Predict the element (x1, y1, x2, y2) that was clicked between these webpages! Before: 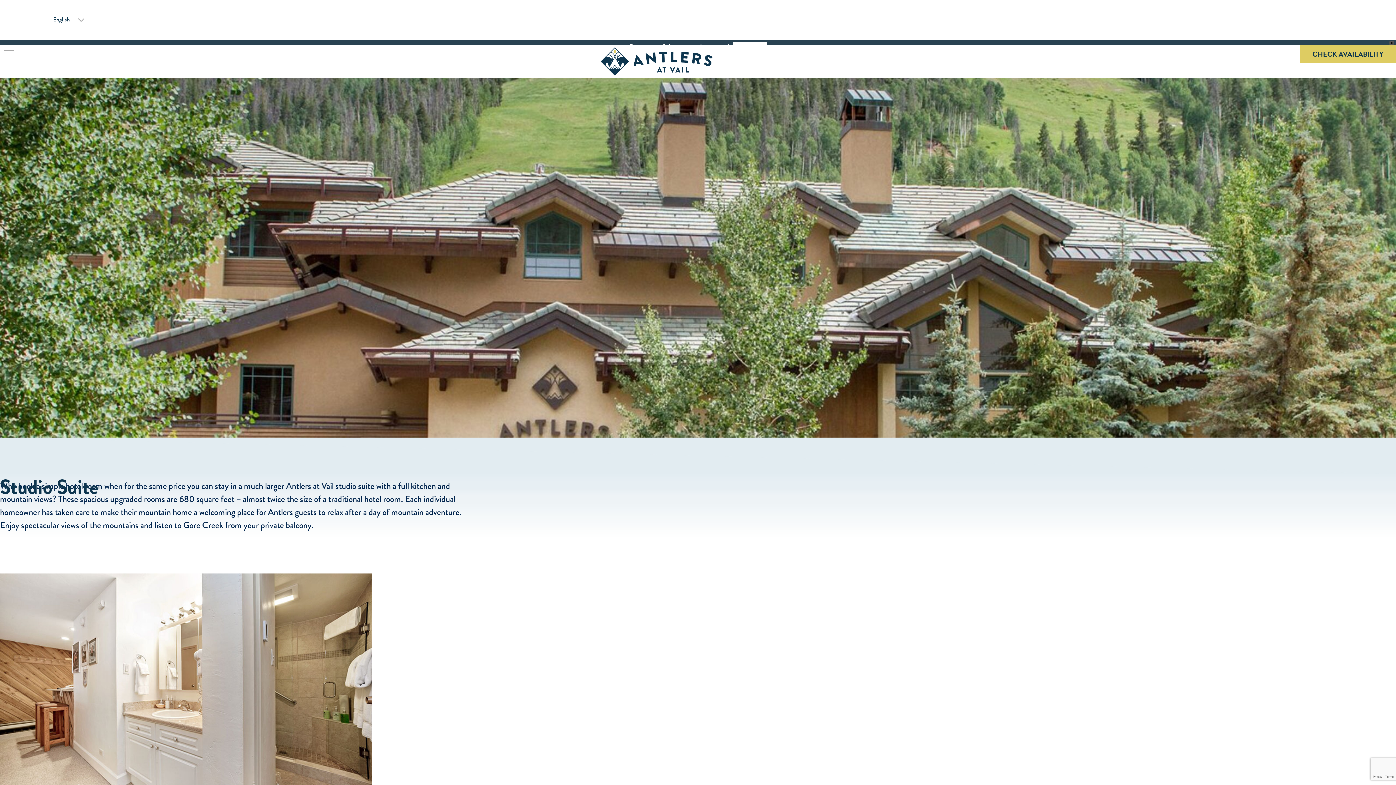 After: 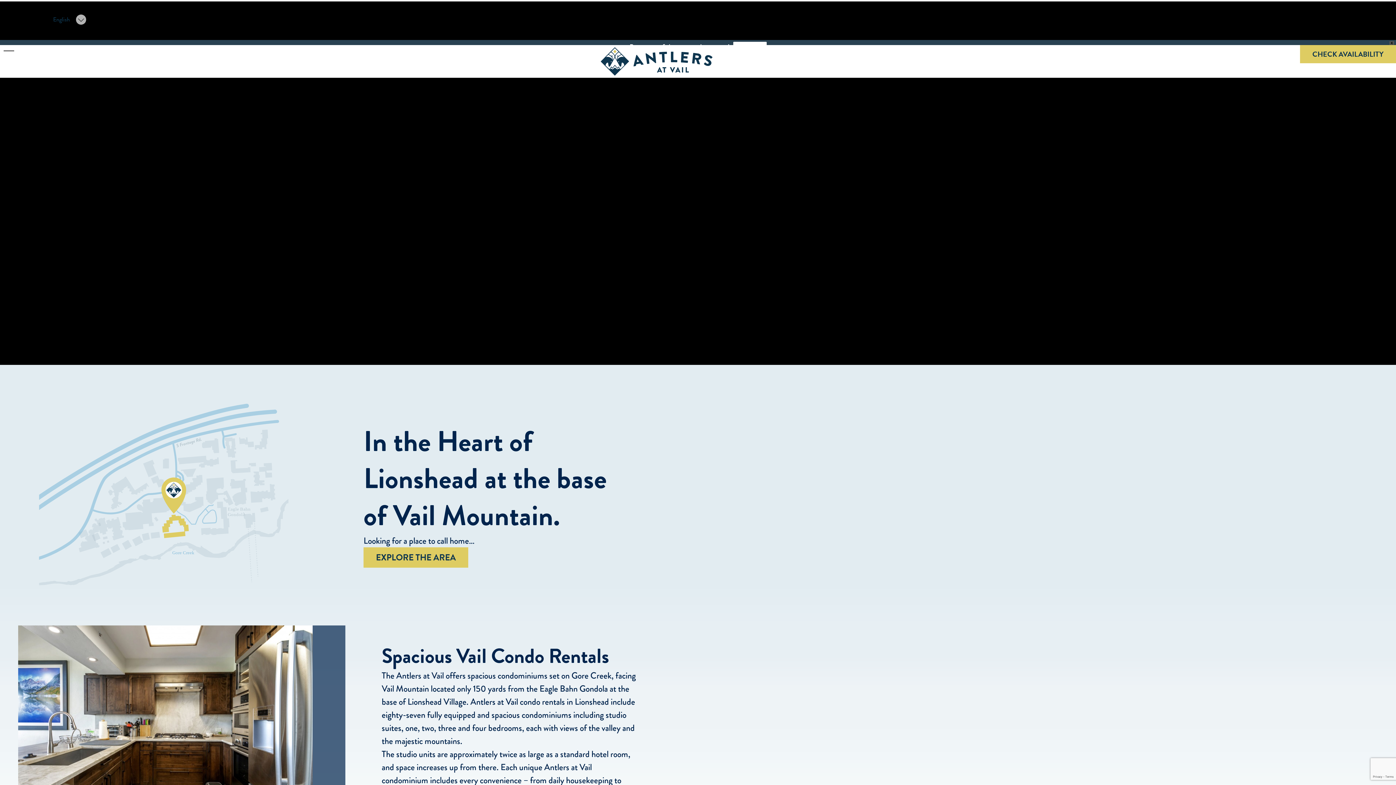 Action: bbox: (599, 45, 714, 77)